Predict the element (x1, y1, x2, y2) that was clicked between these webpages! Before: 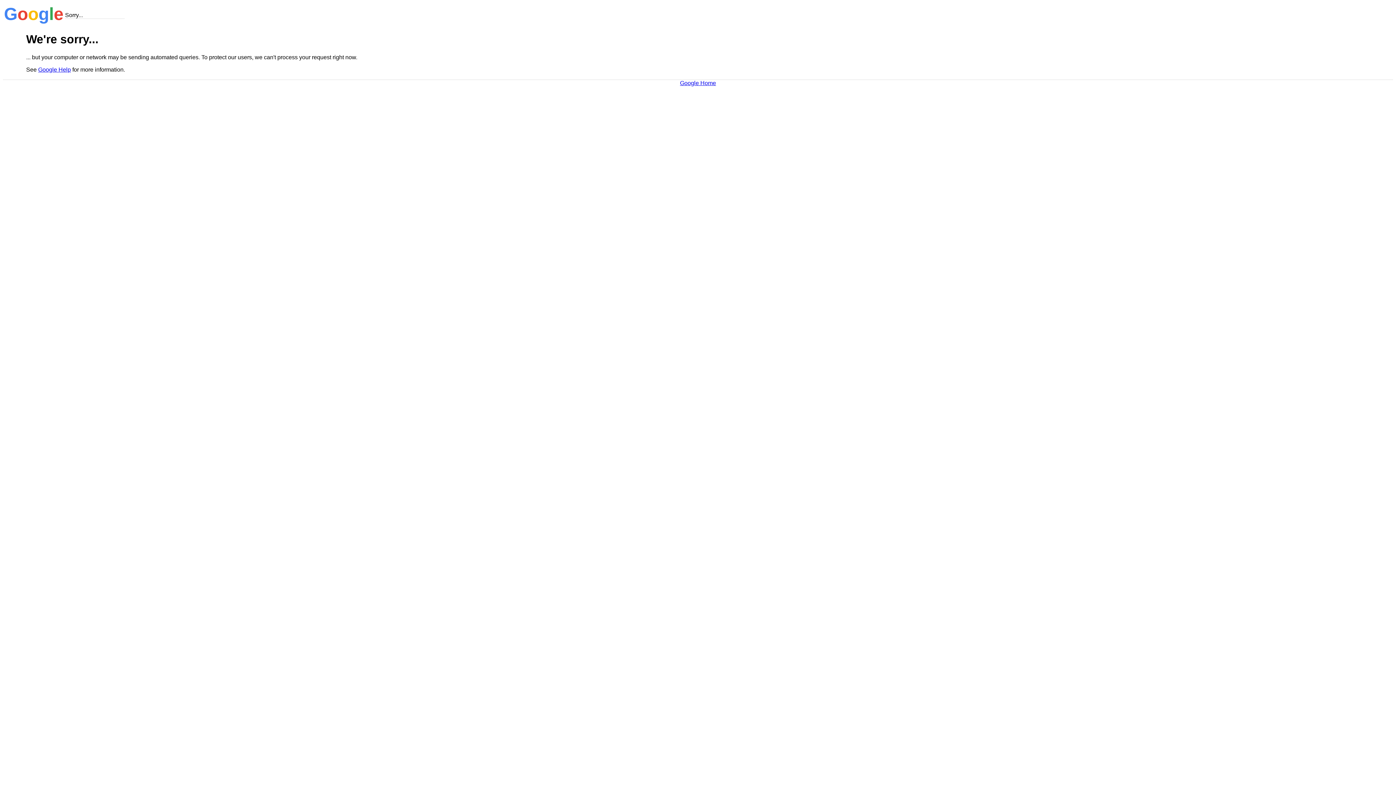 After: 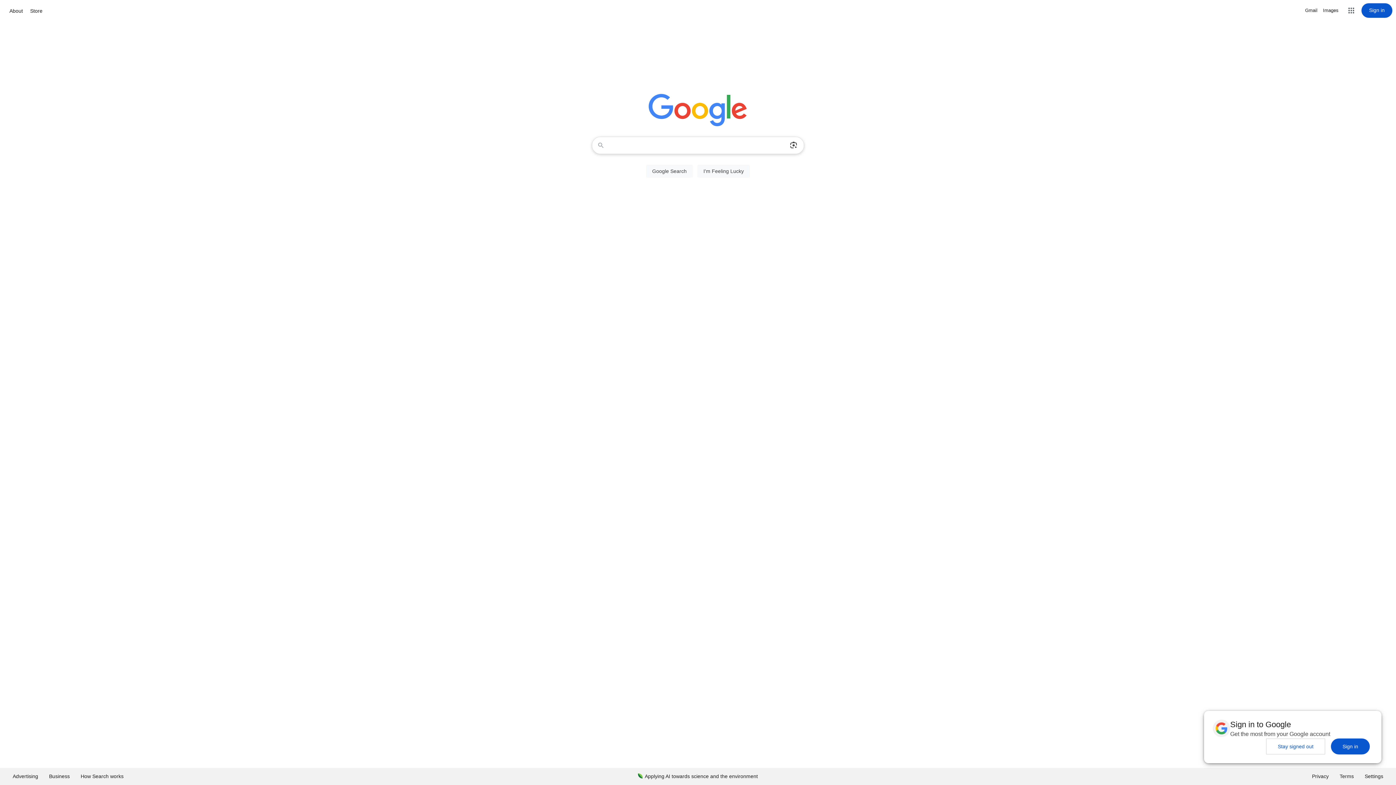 Action: bbox: (680, 79, 716, 86) label: Google Home